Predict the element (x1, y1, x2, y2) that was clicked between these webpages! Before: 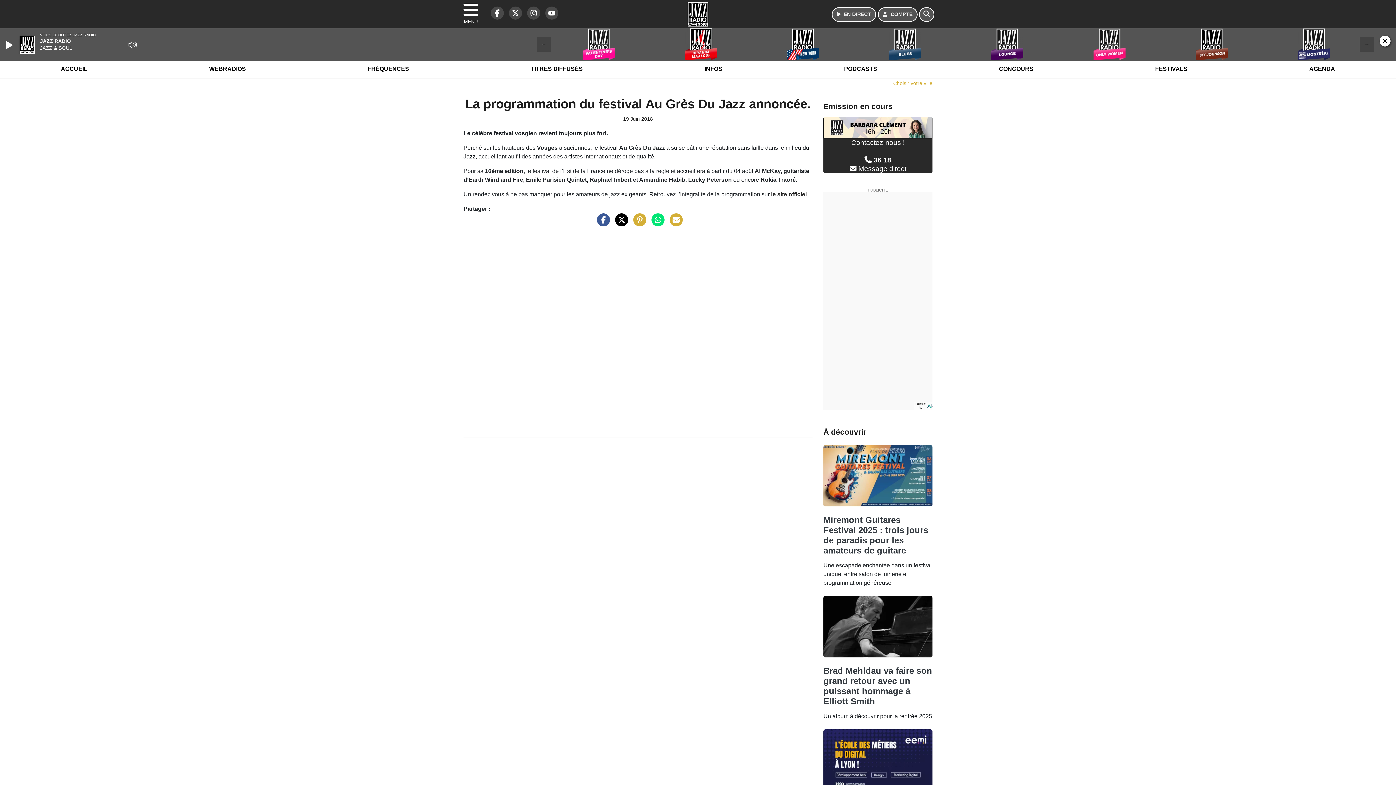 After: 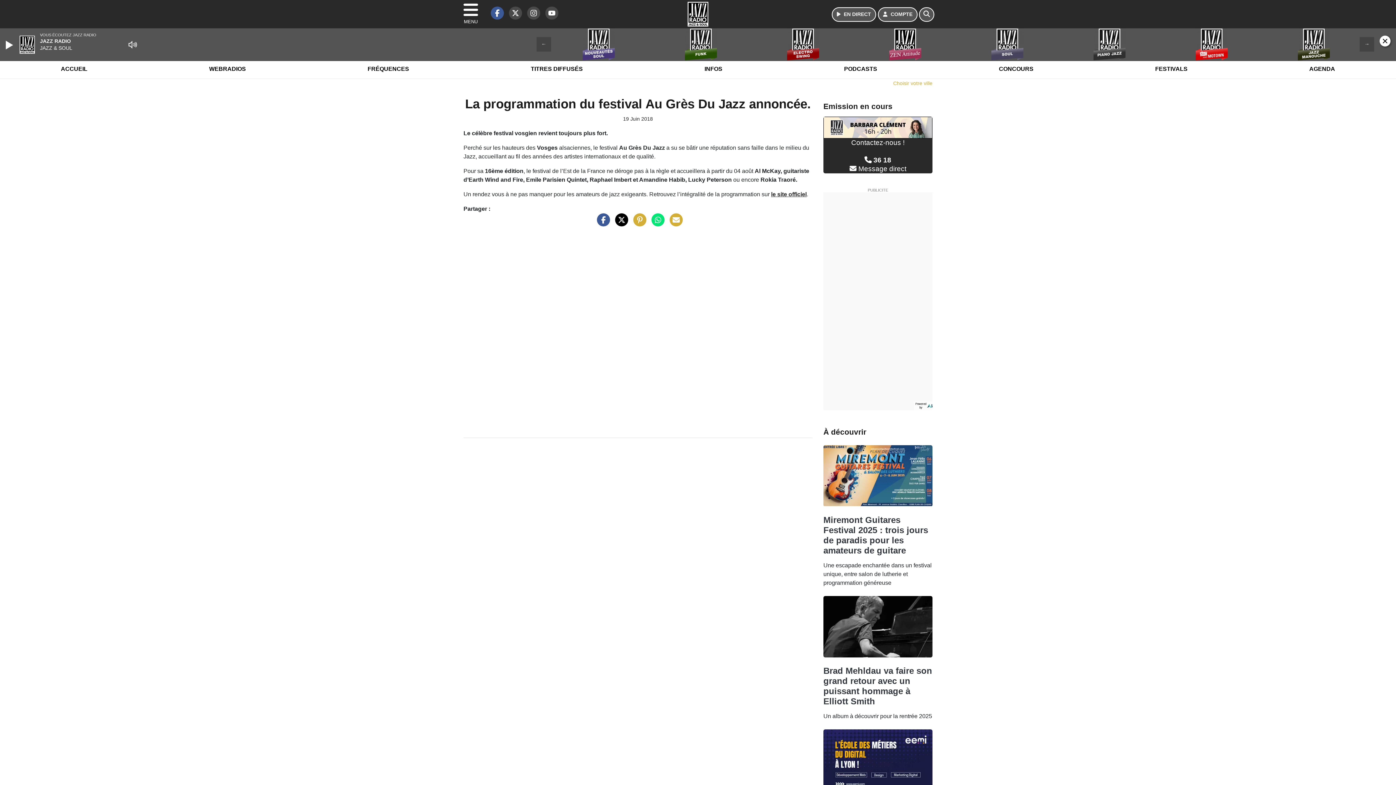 Action: bbox: (487, 13, 504, 19) label: Jazz Radio sur Facebook